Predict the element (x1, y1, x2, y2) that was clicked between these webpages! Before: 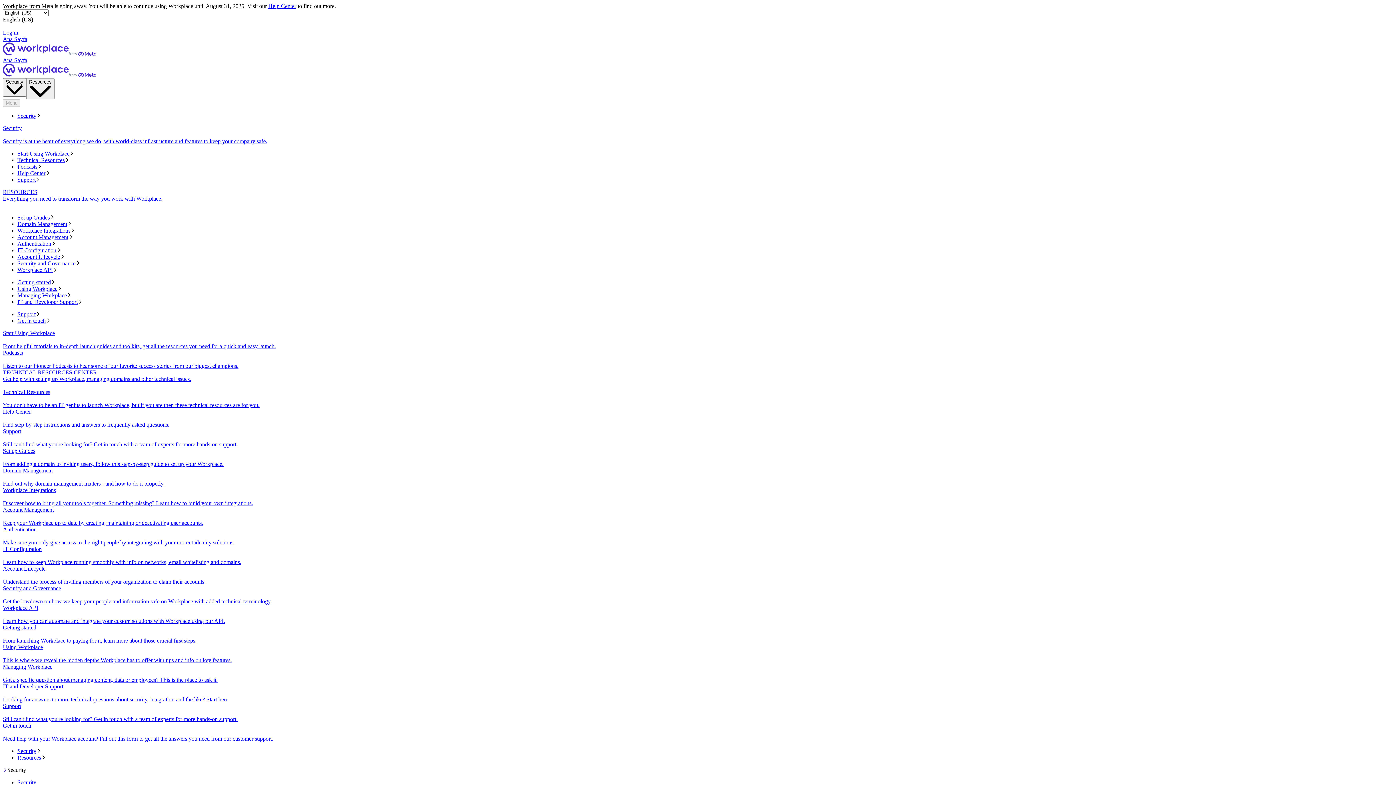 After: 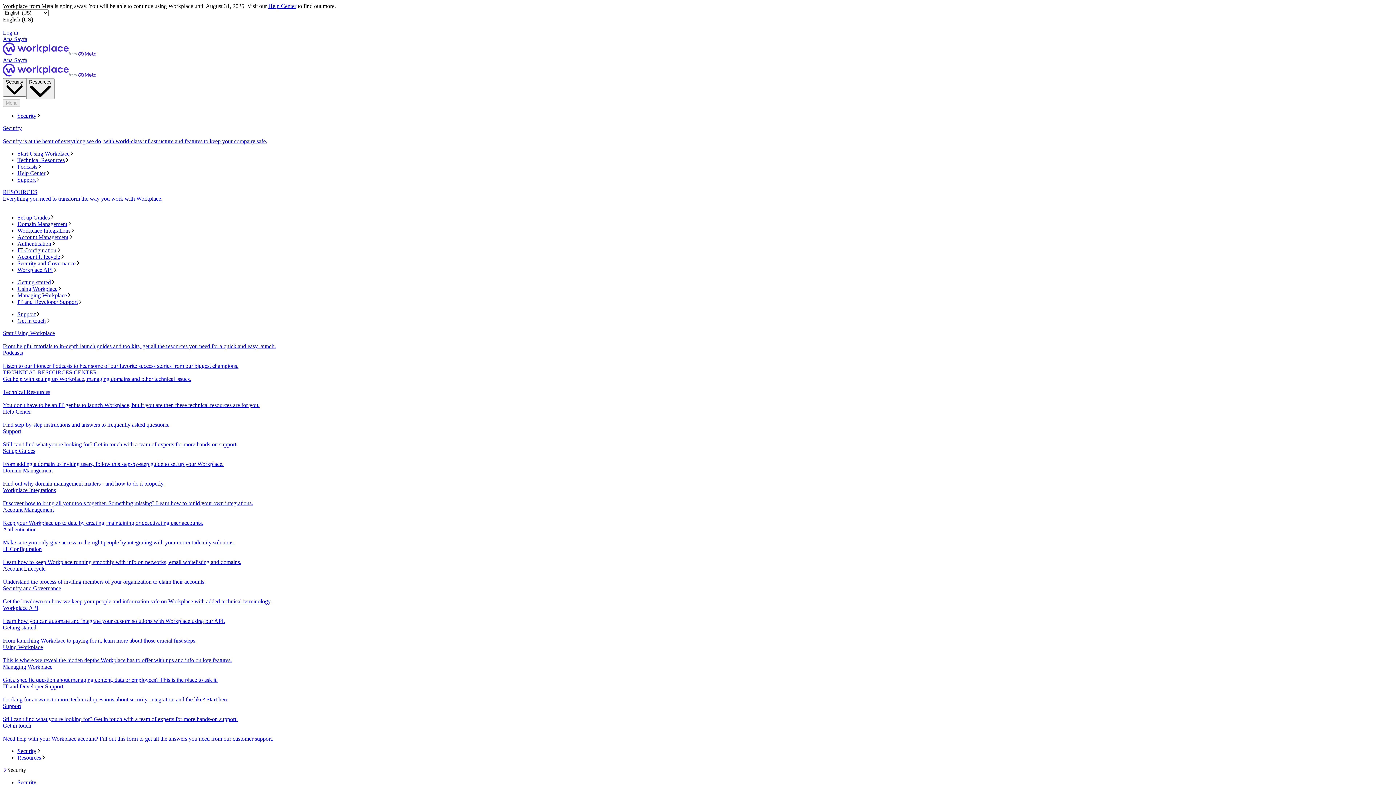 Action: label: Get in touch
Need help with your Workplace account? Fill out this form to get all the answers you need from our customer support. bbox: (2, 723, 1393, 742)